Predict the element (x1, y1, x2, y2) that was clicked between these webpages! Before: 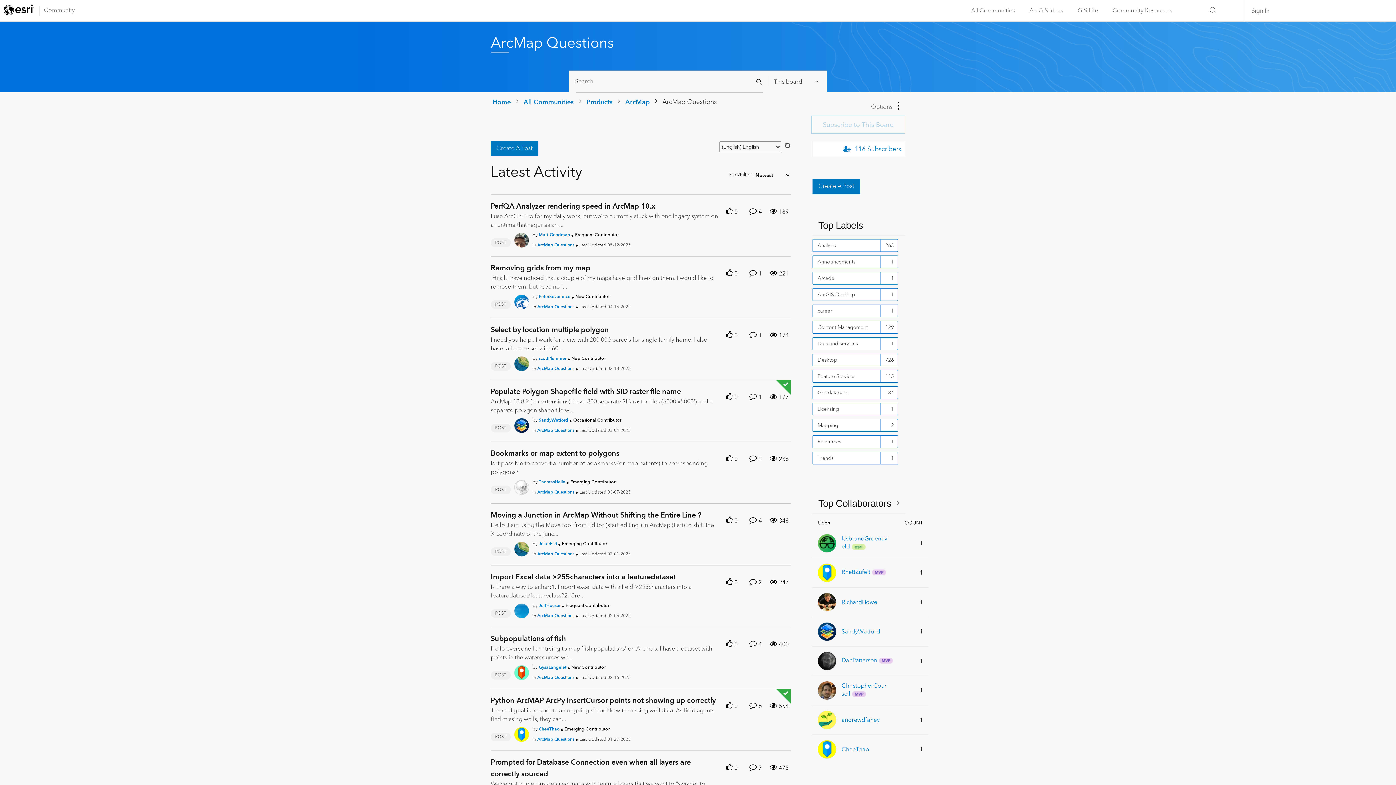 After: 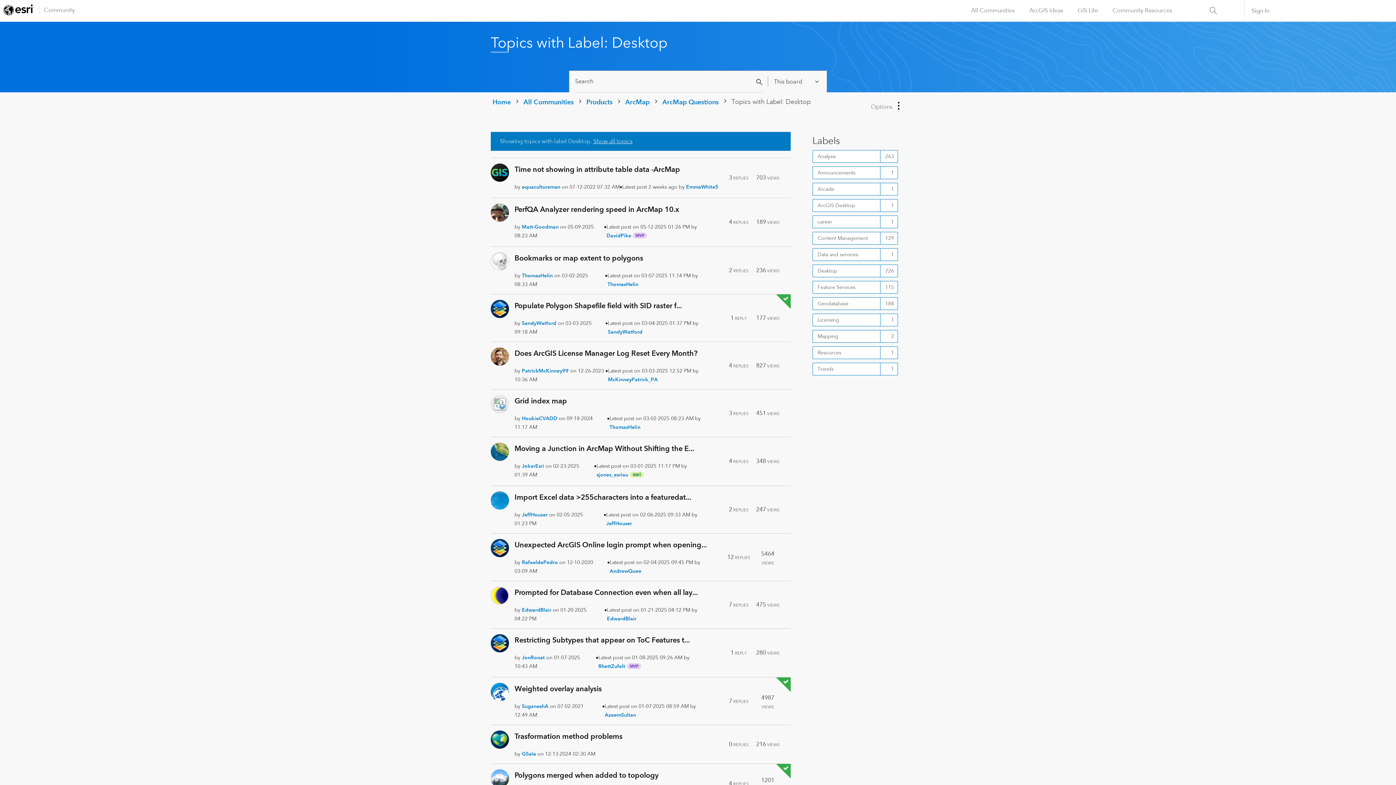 Action: bbox: (812, 353, 880, 366) label: Filter Topics with Label: Desktop